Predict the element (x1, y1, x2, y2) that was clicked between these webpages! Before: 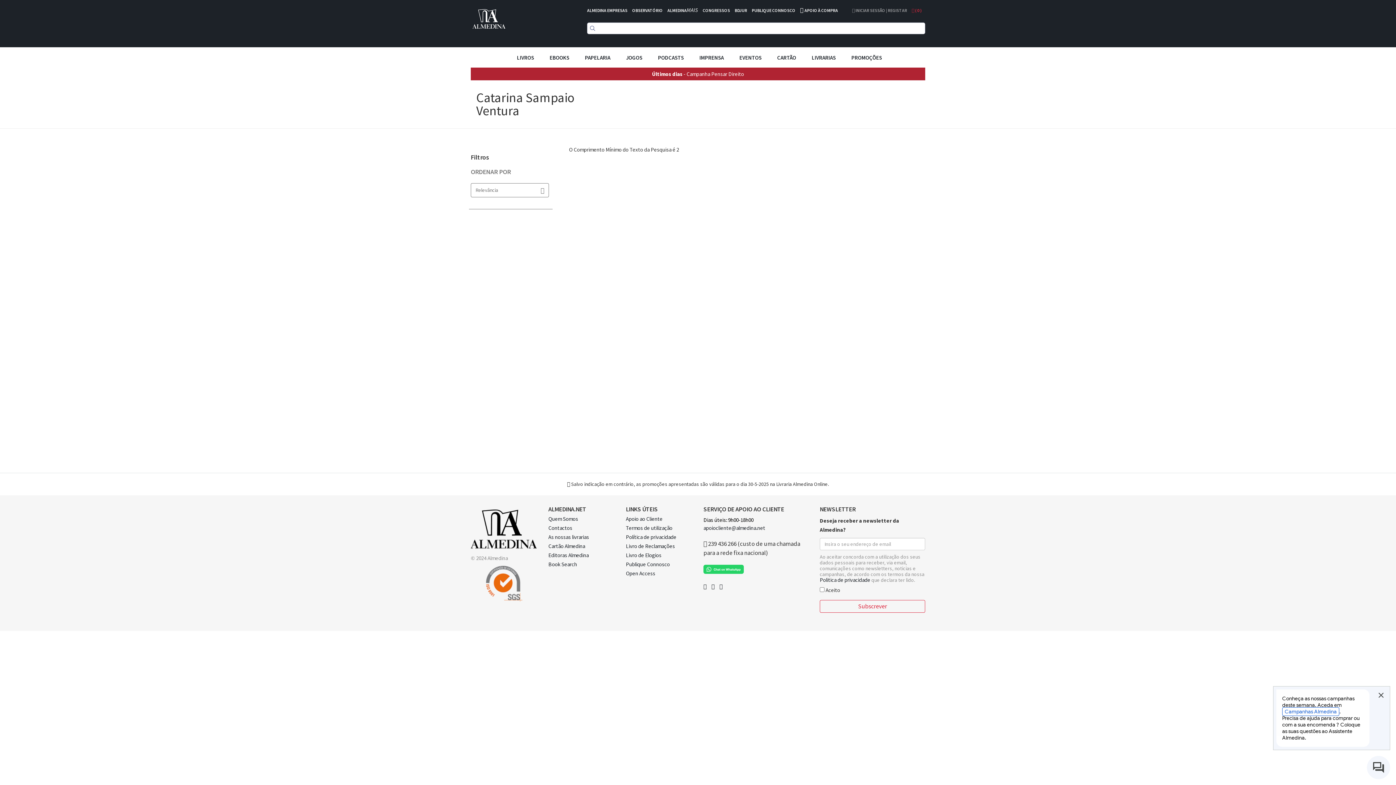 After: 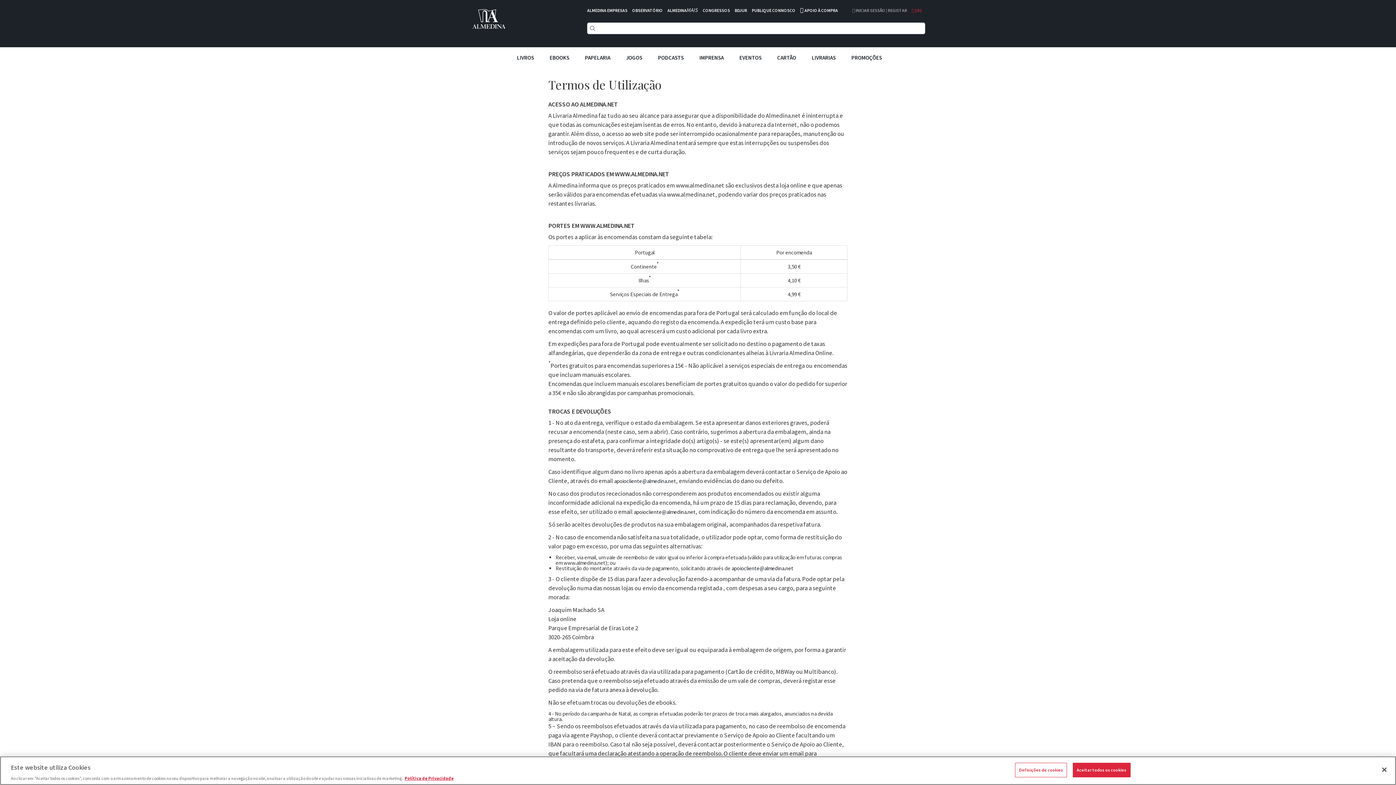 Action: label: Termos de utilização bbox: (626, 524, 672, 531)